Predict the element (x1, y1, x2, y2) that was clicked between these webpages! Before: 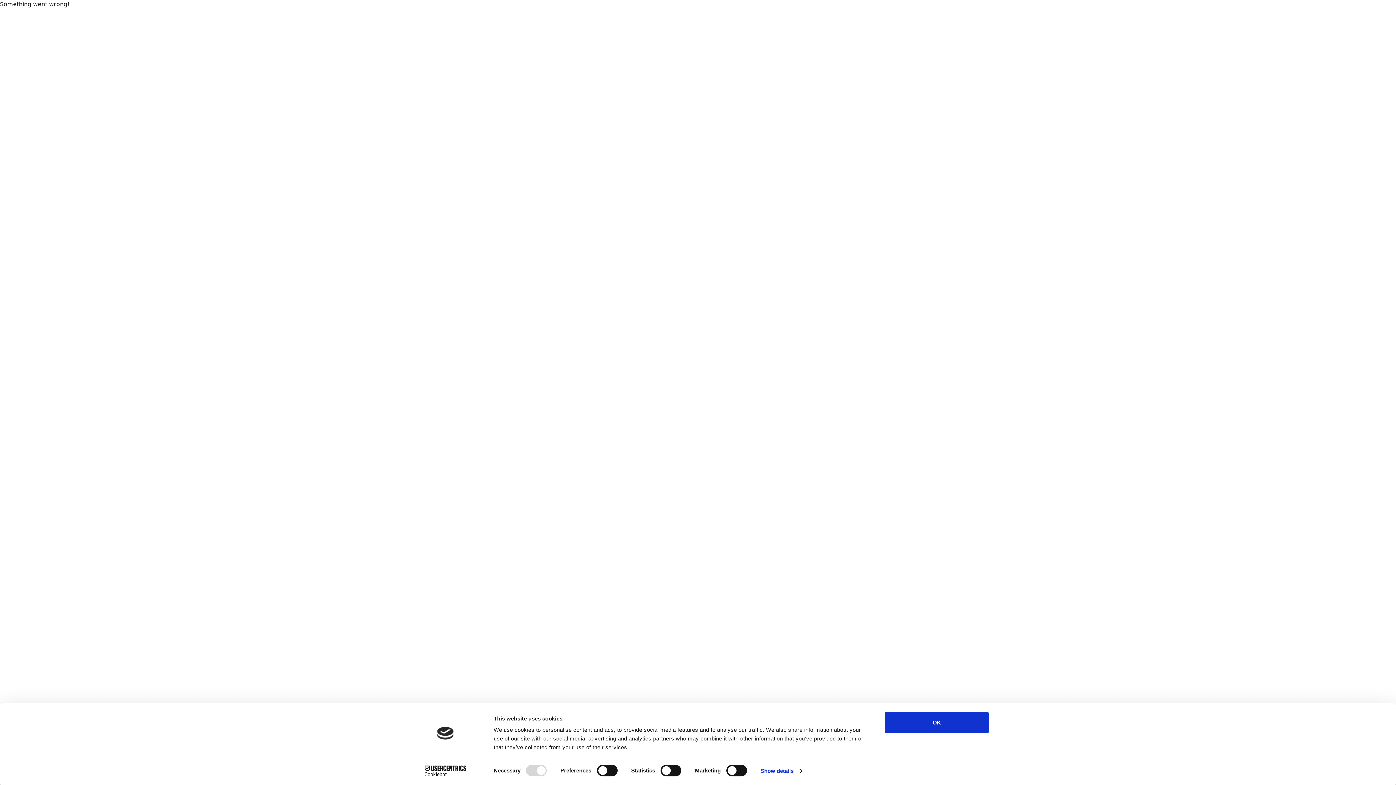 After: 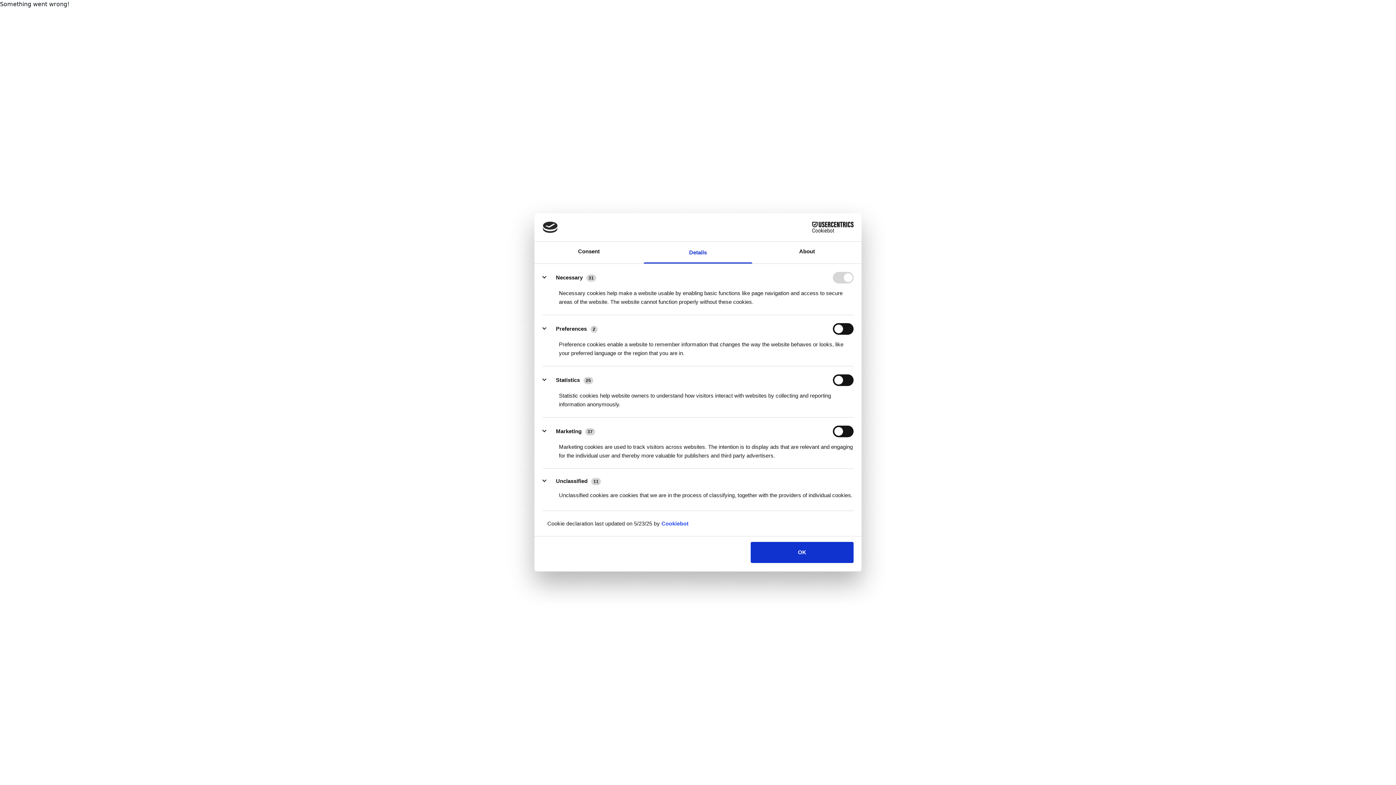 Action: bbox: (760, 765, 802, 776) label: Show details